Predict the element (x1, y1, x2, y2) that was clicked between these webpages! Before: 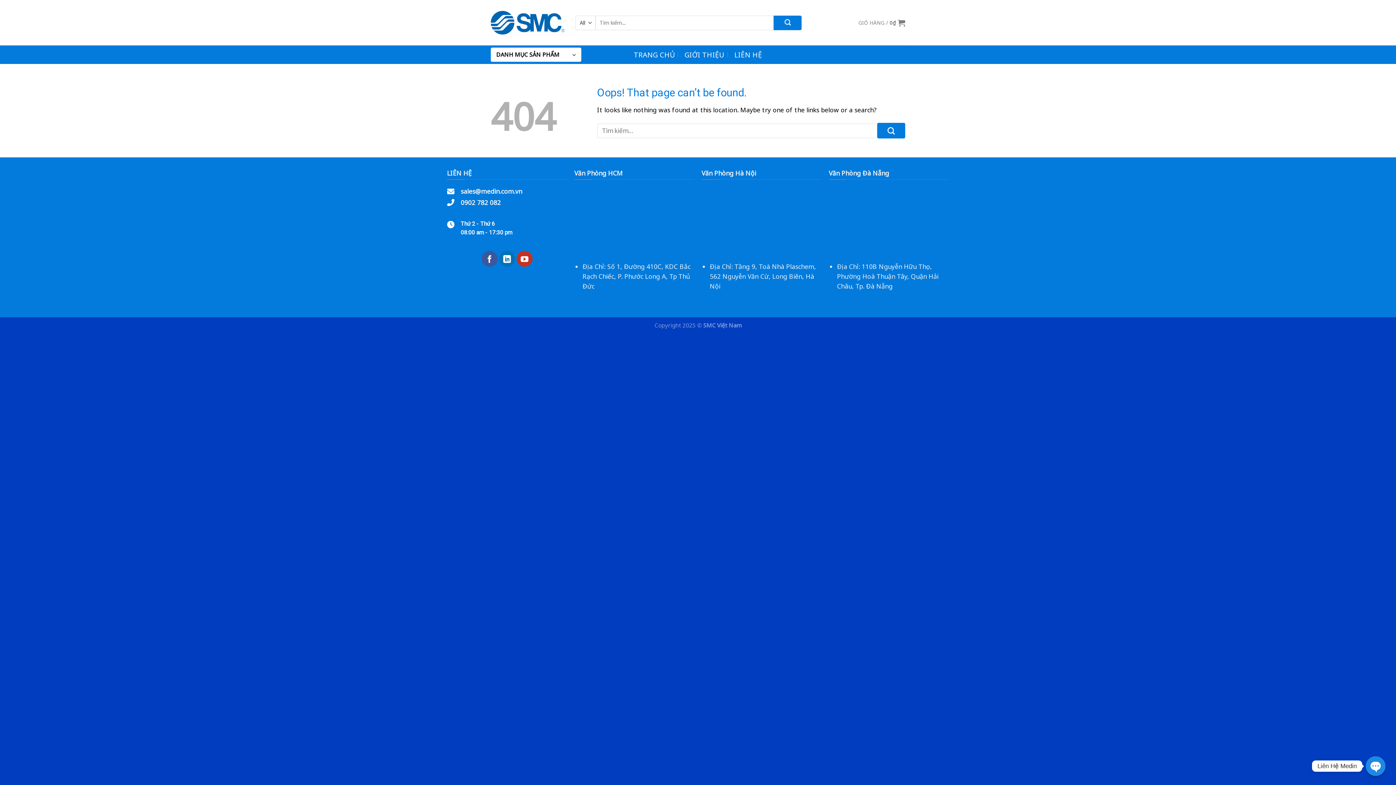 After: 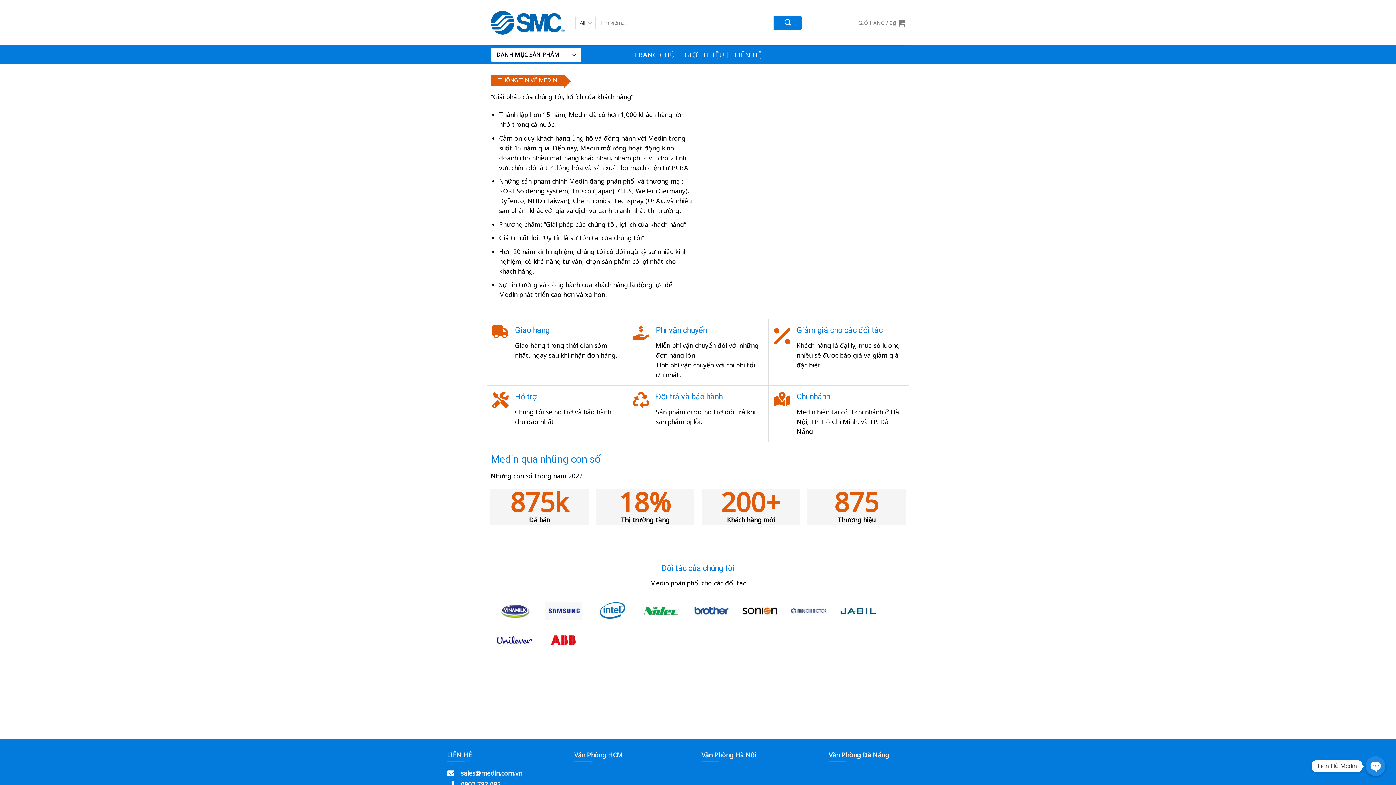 Action: bbox: (684, 48, 725, 61) label: GIỚI THIỆU